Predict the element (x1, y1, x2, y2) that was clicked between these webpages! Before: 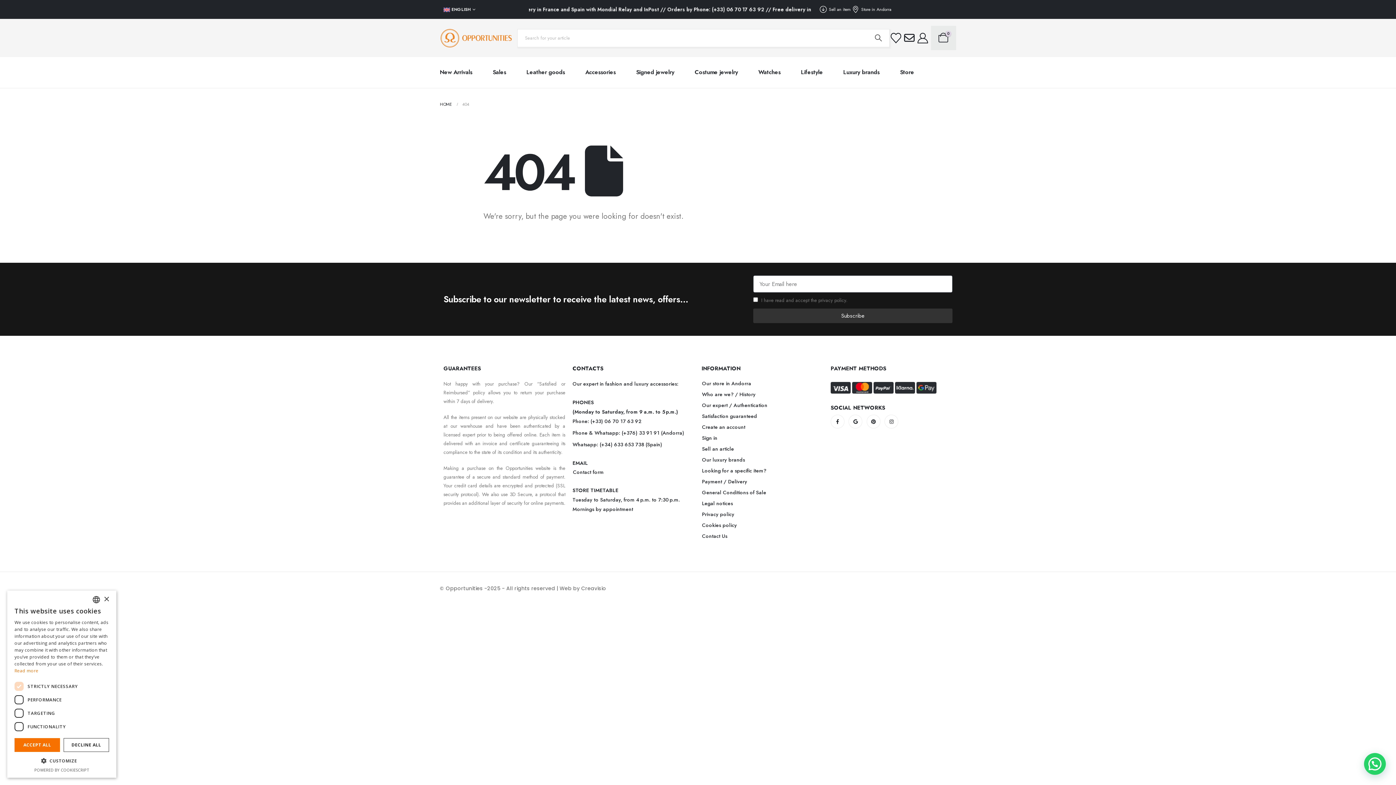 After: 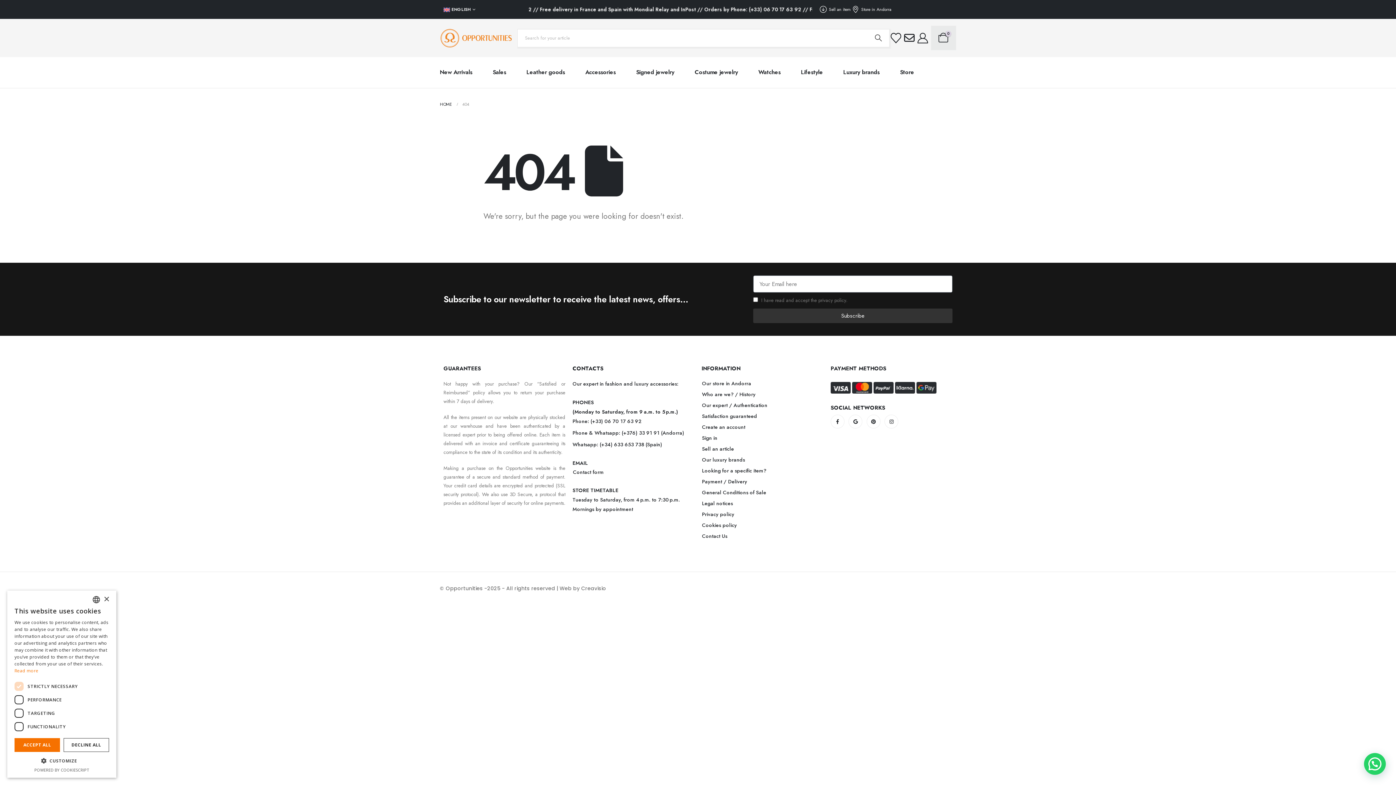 Action: bbox: (581, 585, 606, 592) label: Creavisio